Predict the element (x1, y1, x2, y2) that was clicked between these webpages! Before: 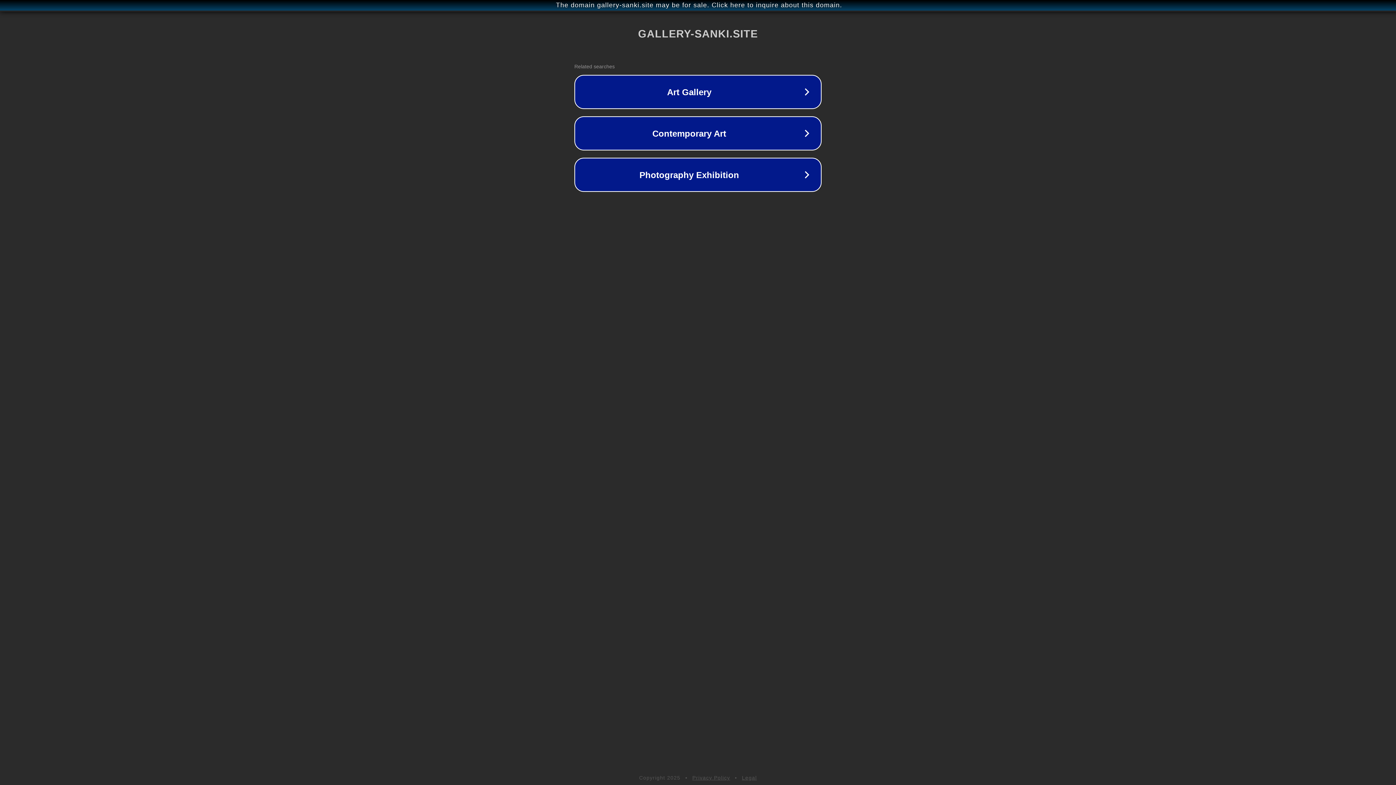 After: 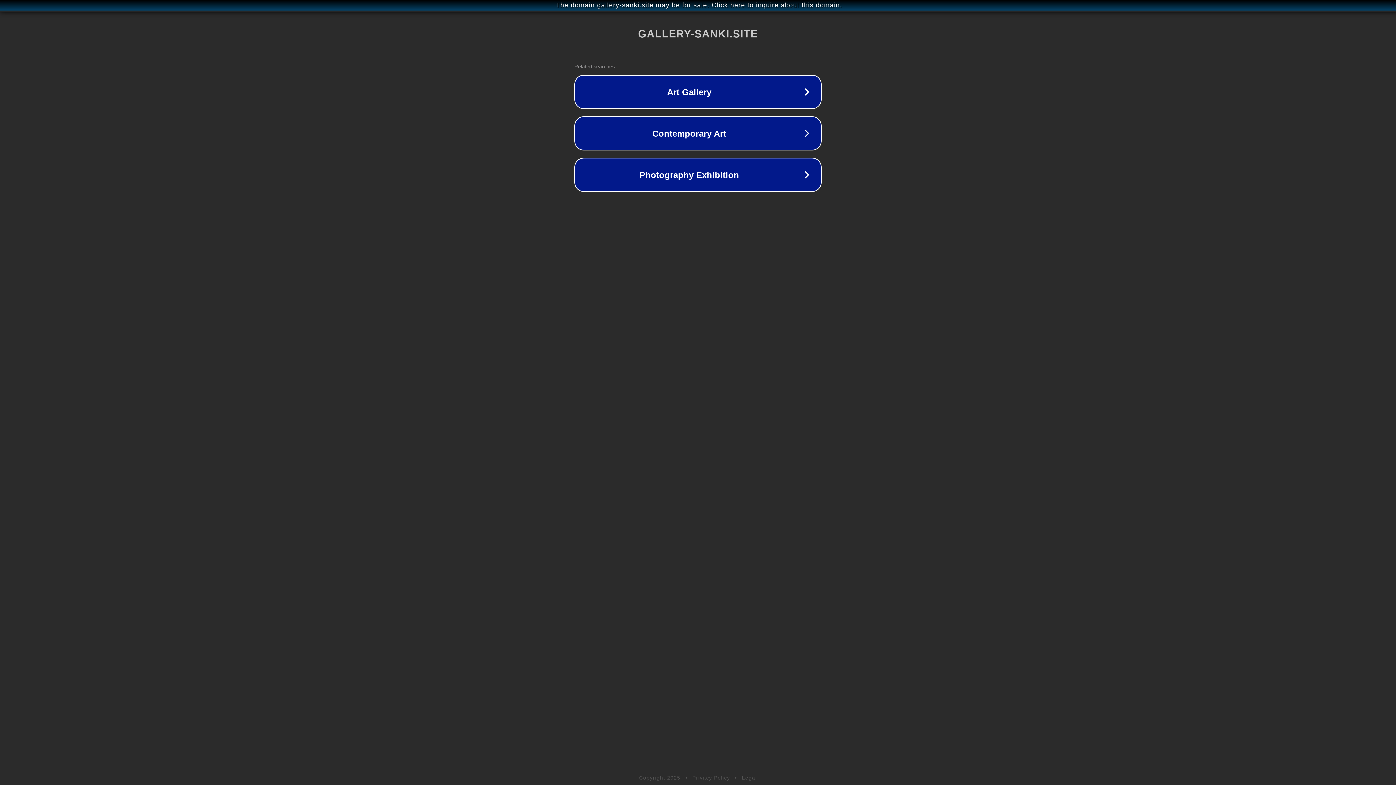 Action: bbox: (692, 775, 730, 781) label: Privacy Policy